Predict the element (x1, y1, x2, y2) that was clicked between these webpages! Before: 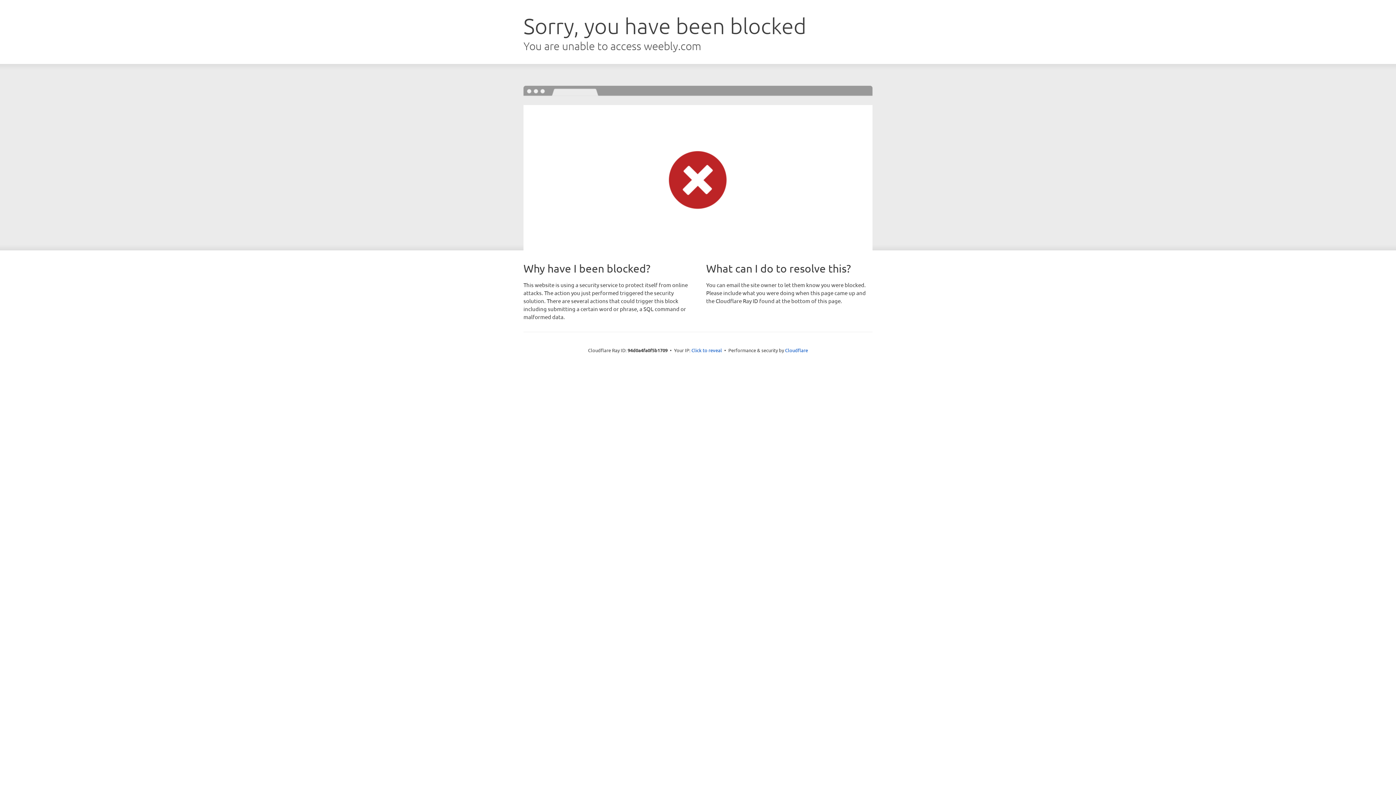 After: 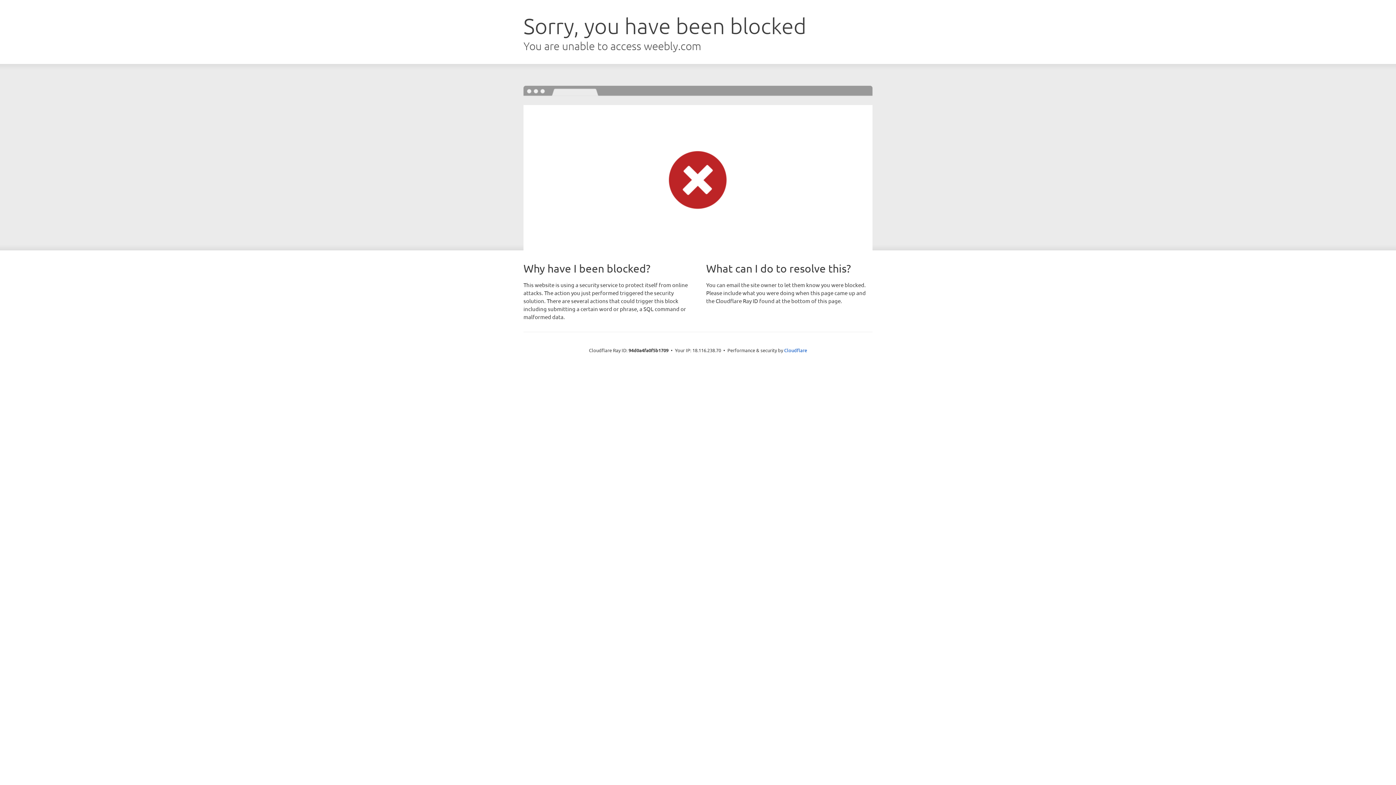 Action: bbox: (691, 346, 722, 353) label: Click to reveal